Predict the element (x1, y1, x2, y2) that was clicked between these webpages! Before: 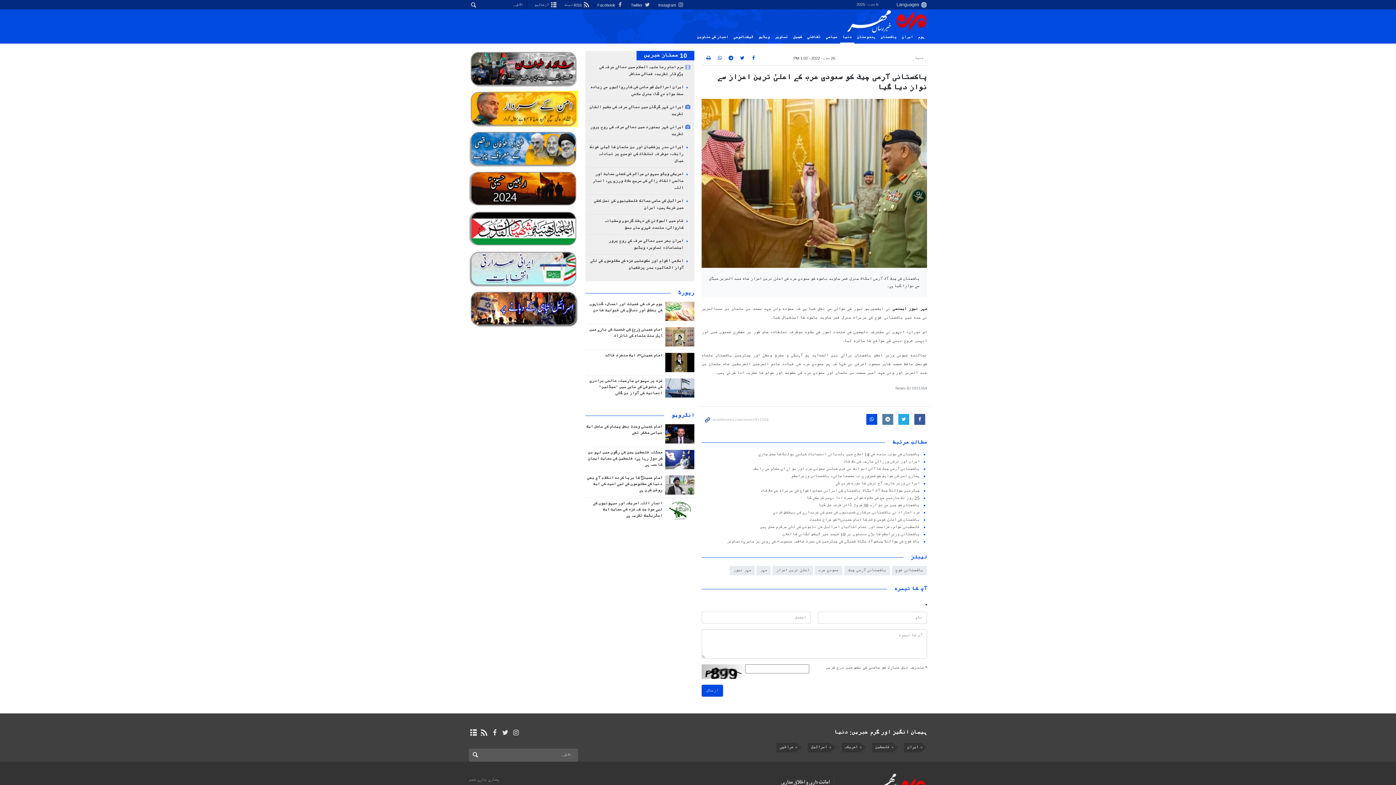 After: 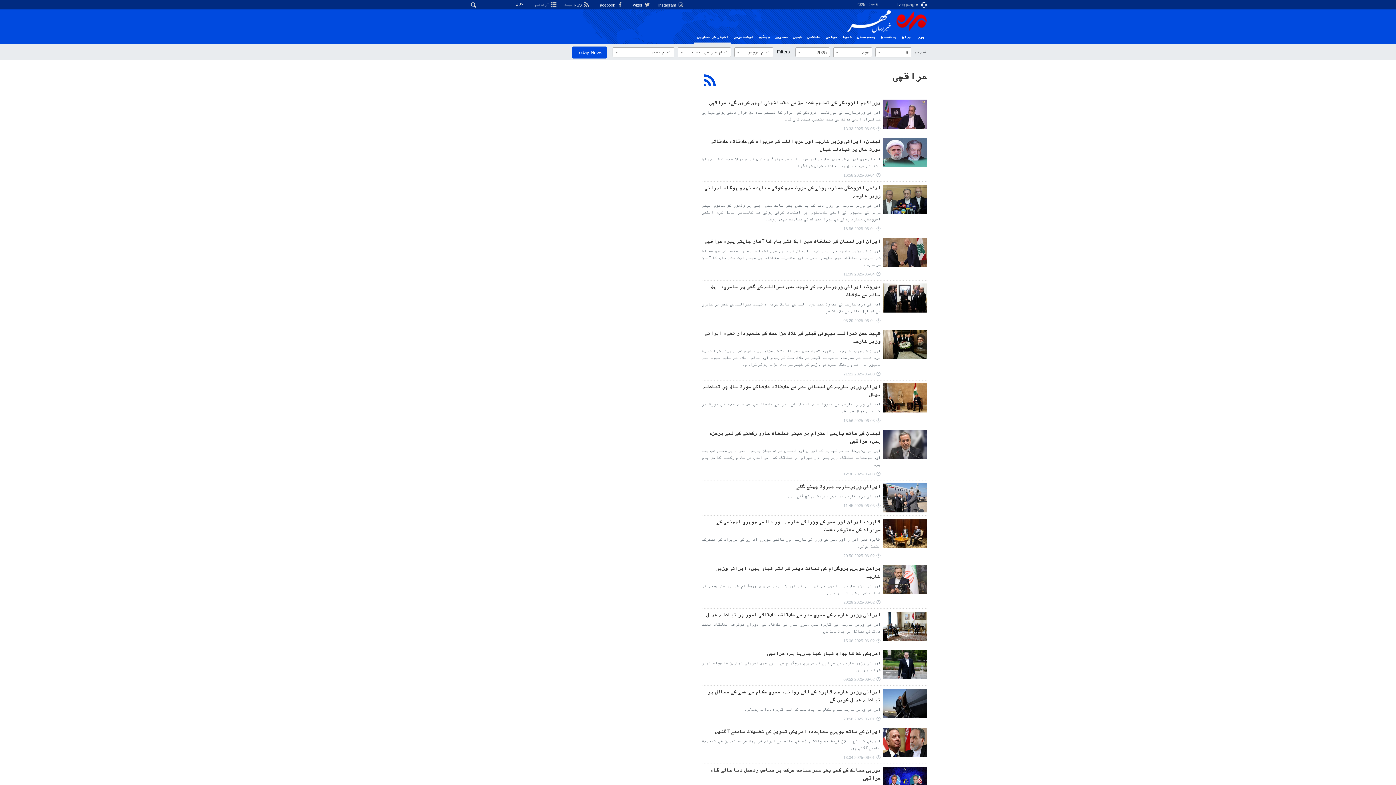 Action: bbox: (776, 743, 796, 752) label: عراقچی